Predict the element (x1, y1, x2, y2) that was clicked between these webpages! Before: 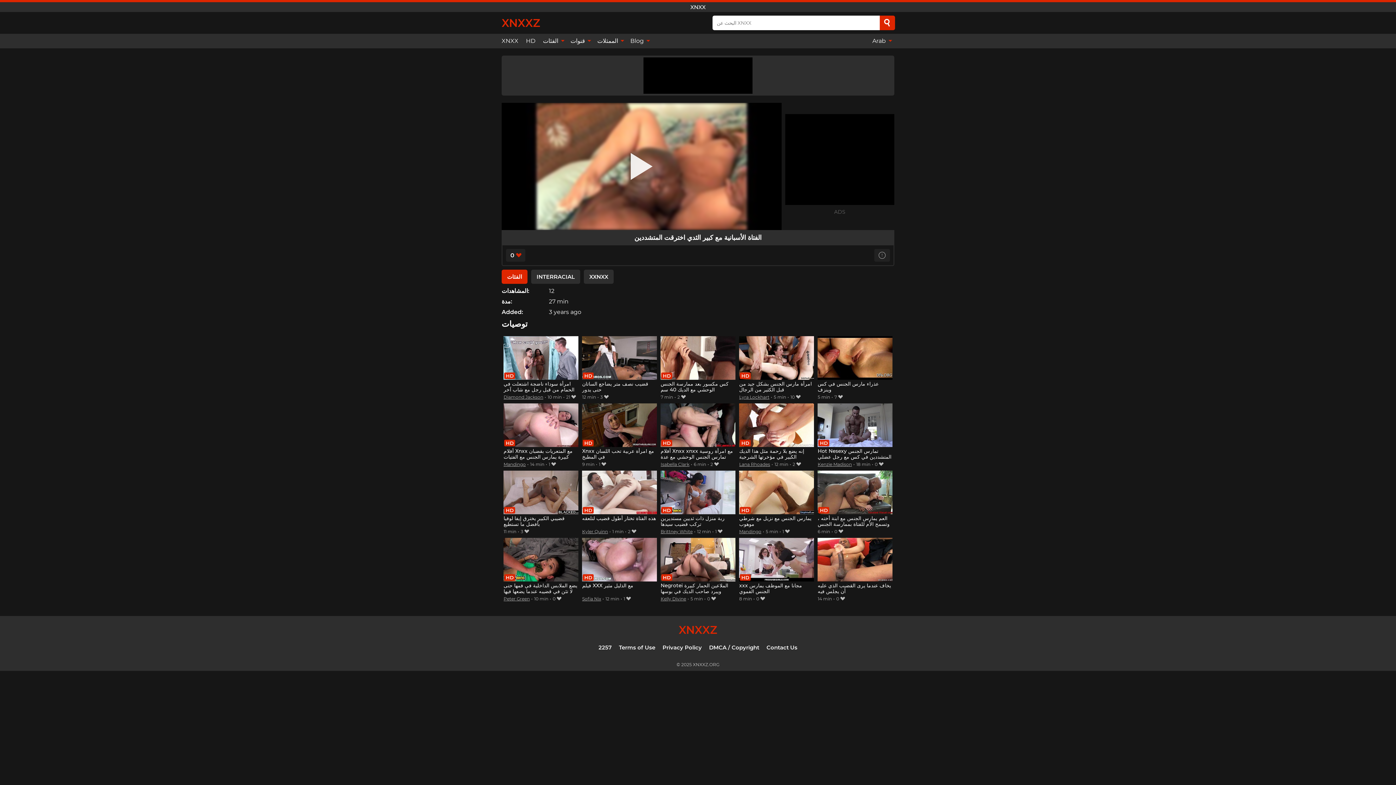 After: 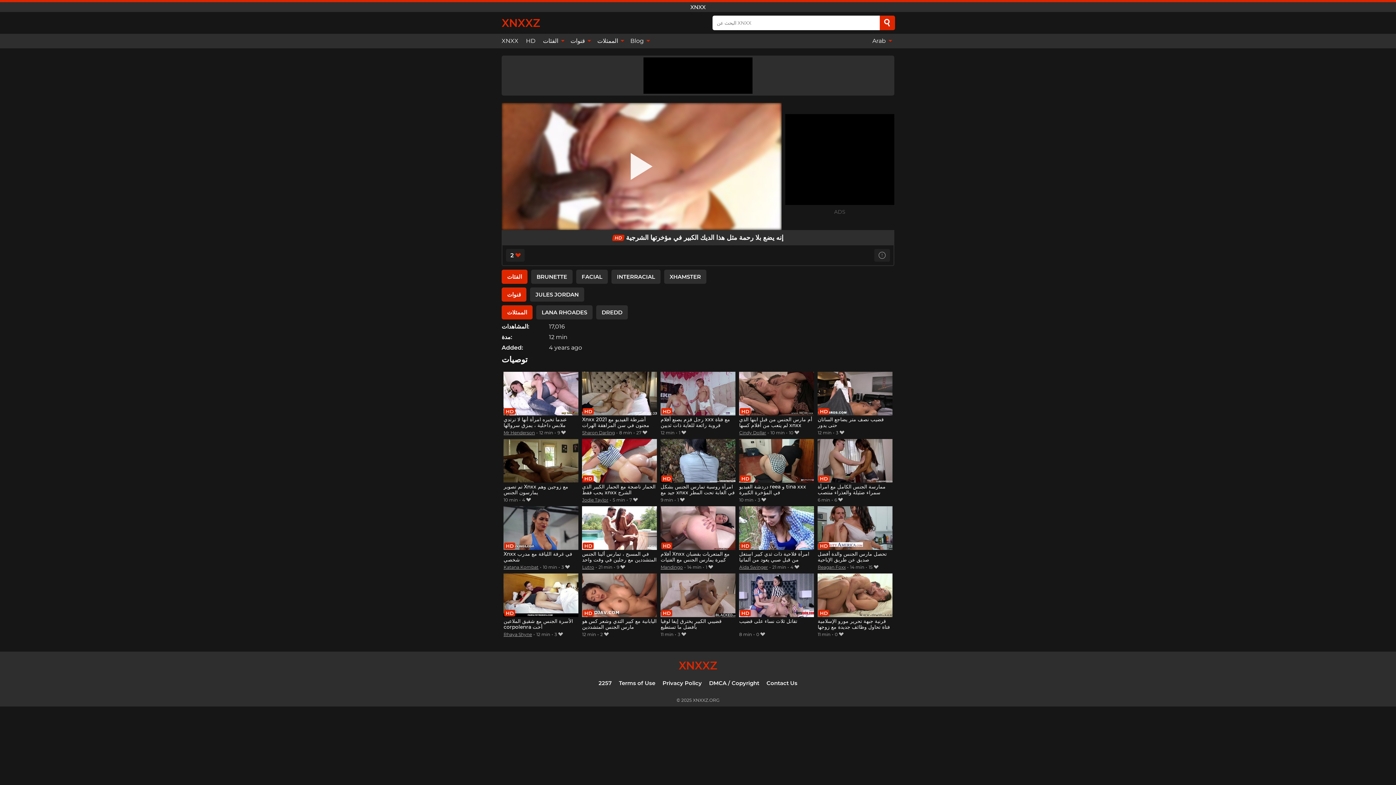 Action: label: إنه يضع بلا رحمة مثل هذا الديك الكبير في مؤخرتها الشرجية bbox: (739, 403, 814, 460)